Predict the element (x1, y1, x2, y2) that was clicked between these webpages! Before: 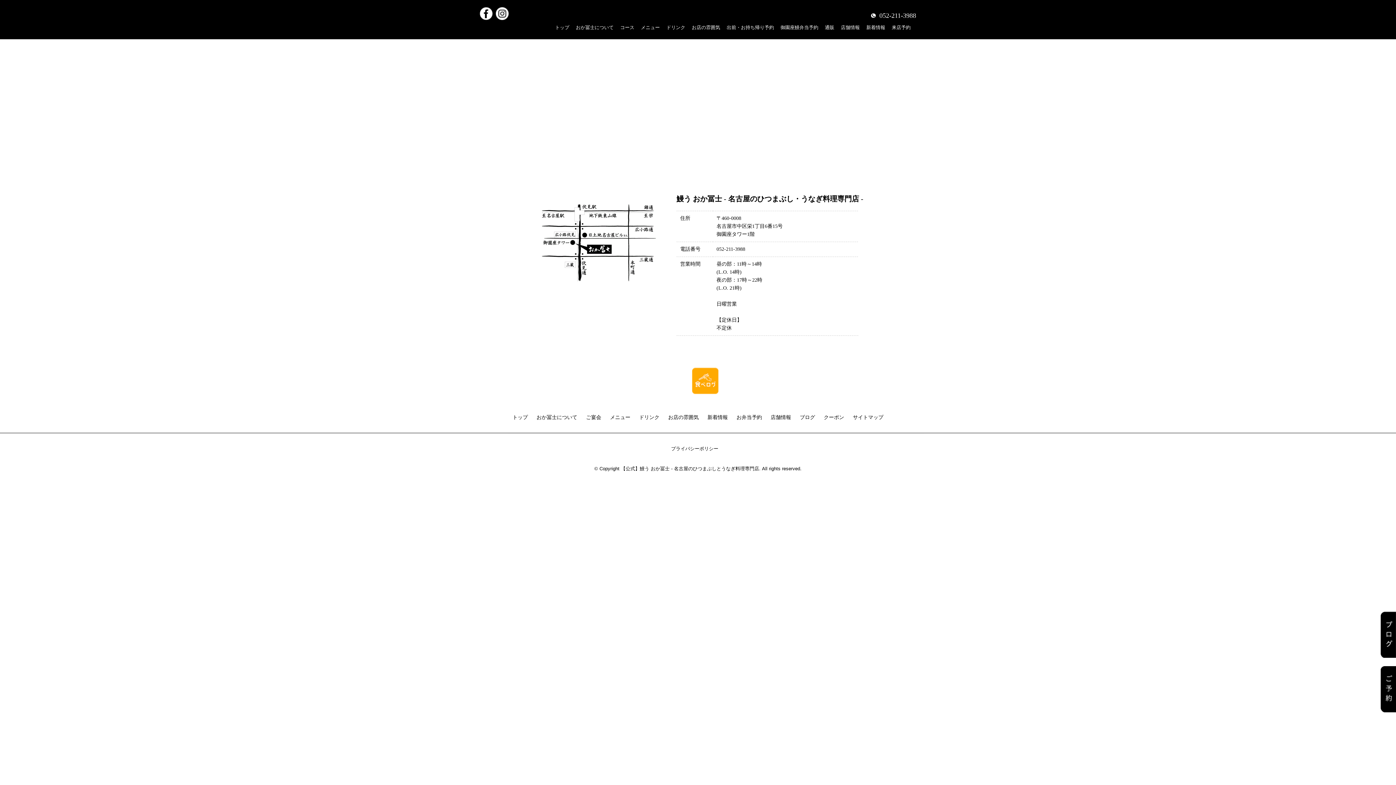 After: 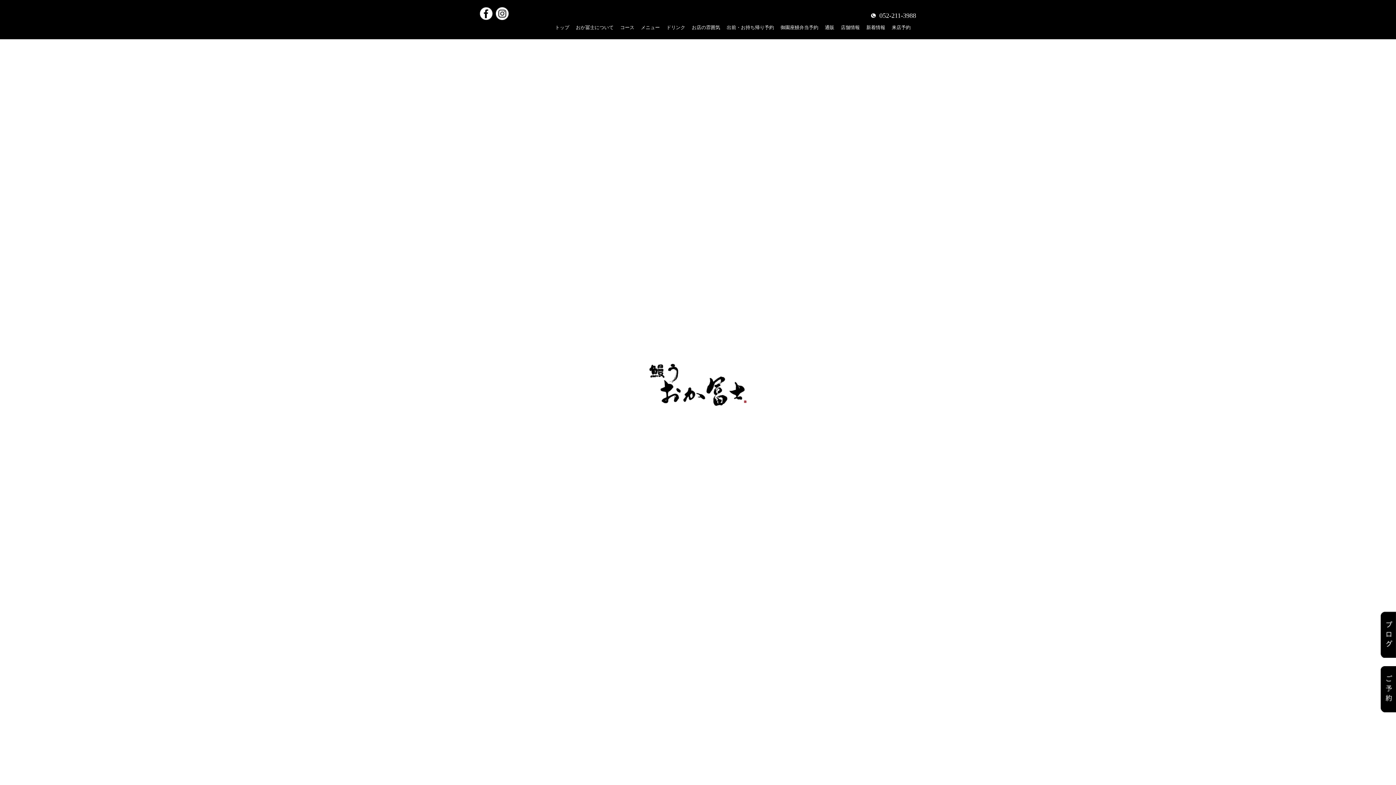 Action: bbox: (555, 22, 569, 32) label: トップ